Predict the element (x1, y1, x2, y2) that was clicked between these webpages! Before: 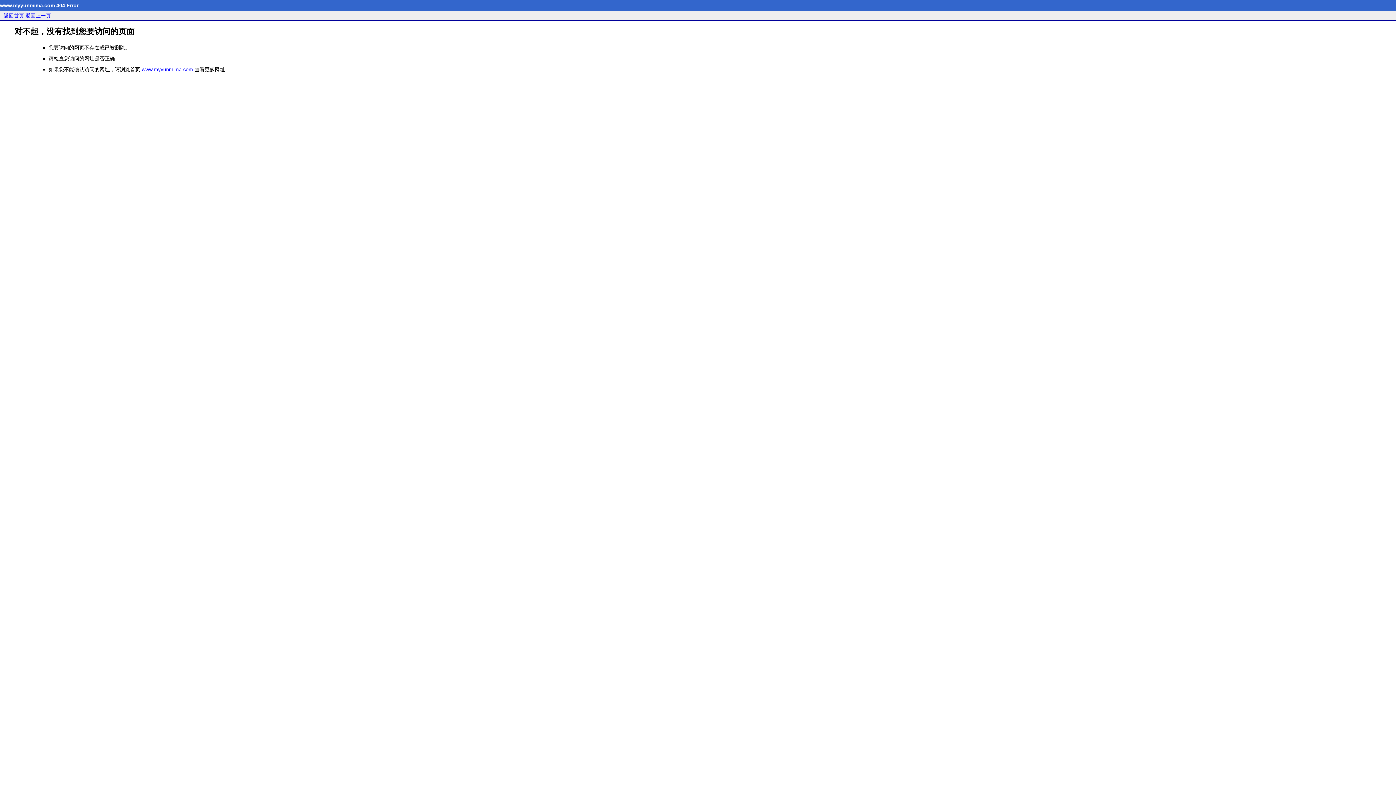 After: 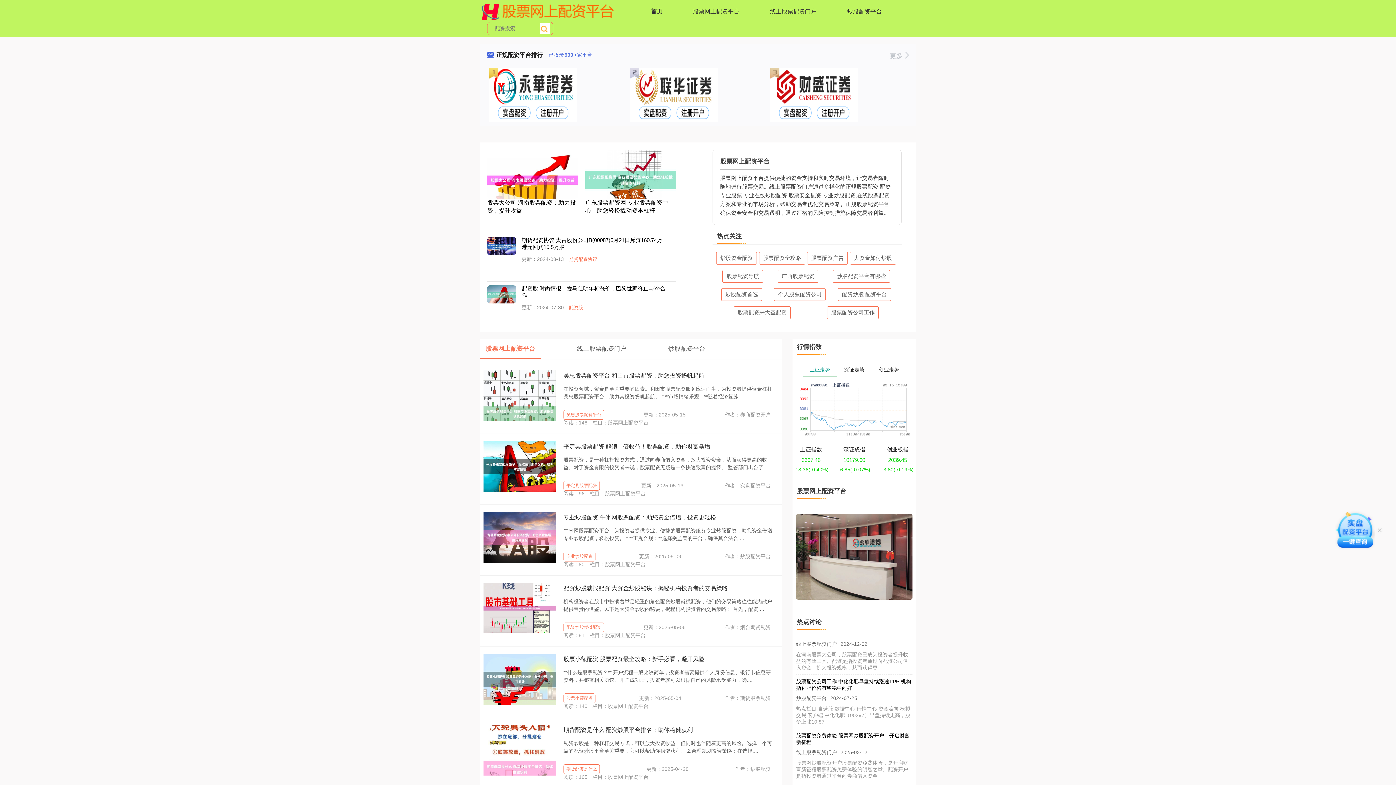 Action: label: 返回首页 bbox: (3, 12, 24, 18)